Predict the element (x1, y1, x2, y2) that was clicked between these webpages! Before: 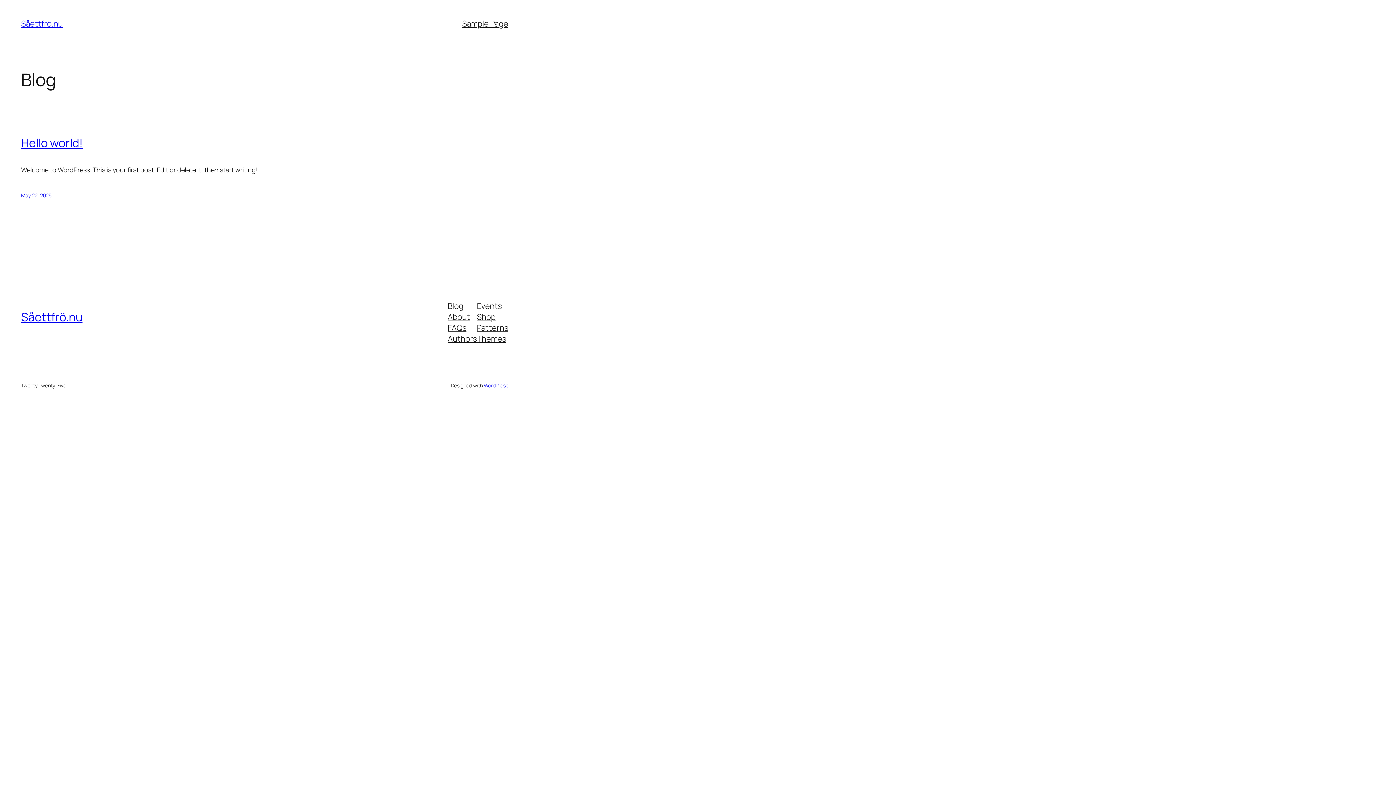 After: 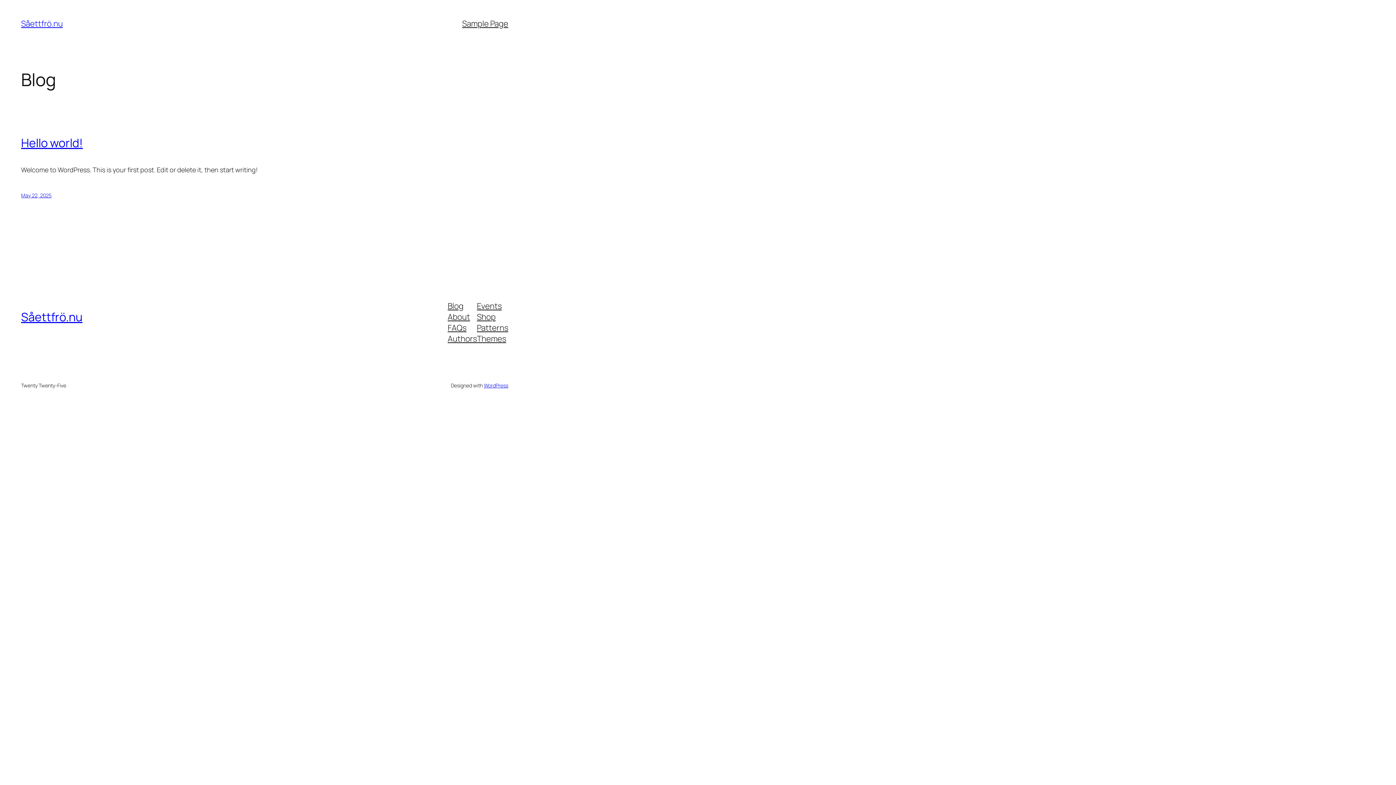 Action: bbox: (477, 333, 506, 344) label: Themes